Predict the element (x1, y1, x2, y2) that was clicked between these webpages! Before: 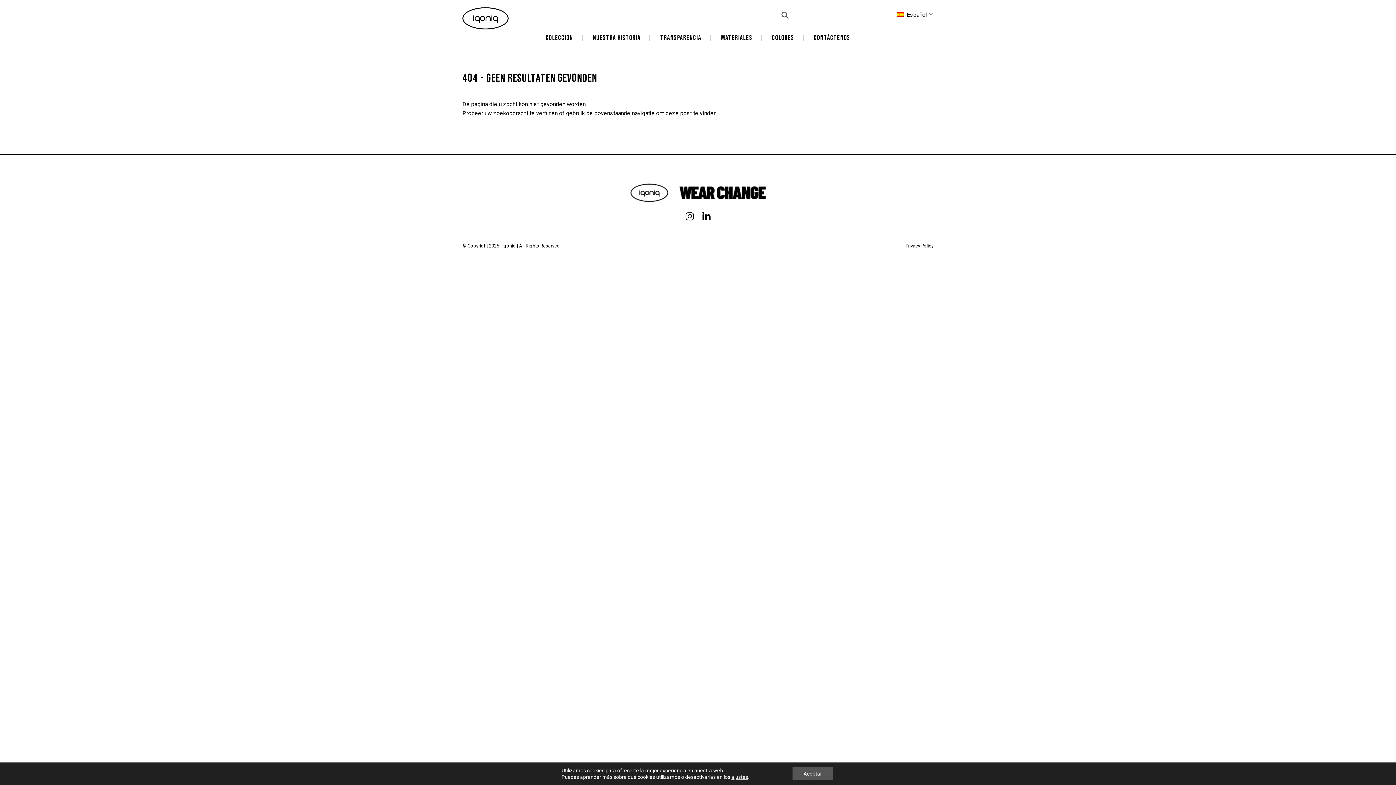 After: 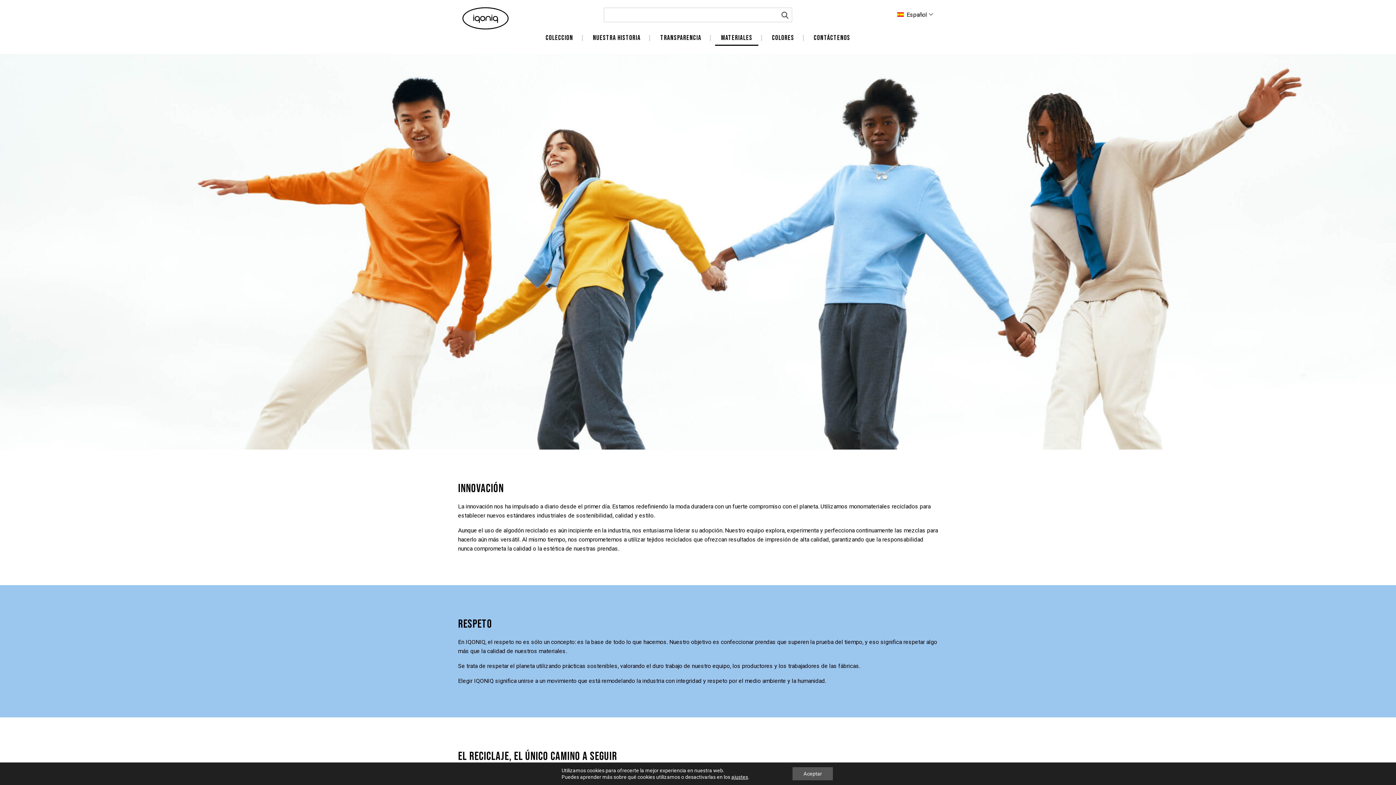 Action: label: Materiales bbox: (715, 30, 758, 45)